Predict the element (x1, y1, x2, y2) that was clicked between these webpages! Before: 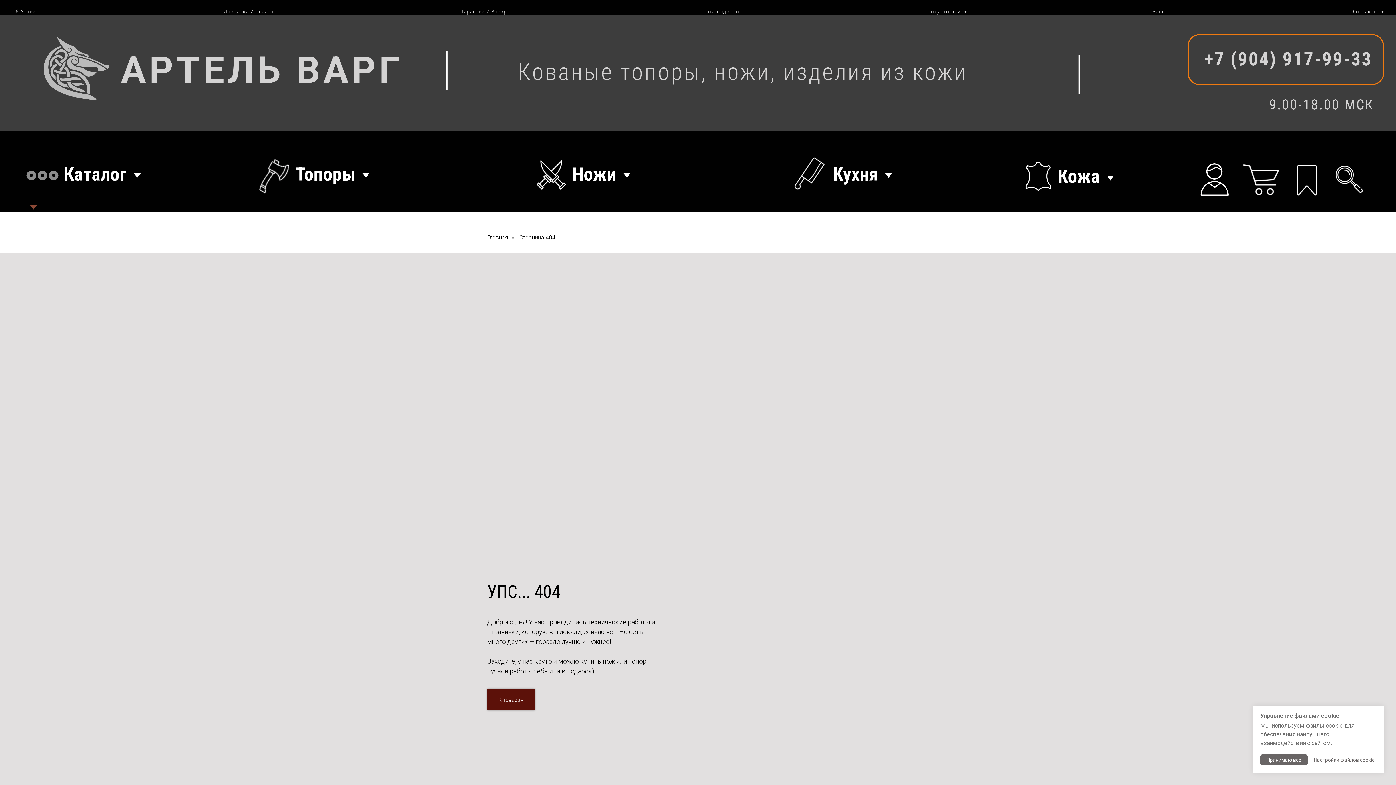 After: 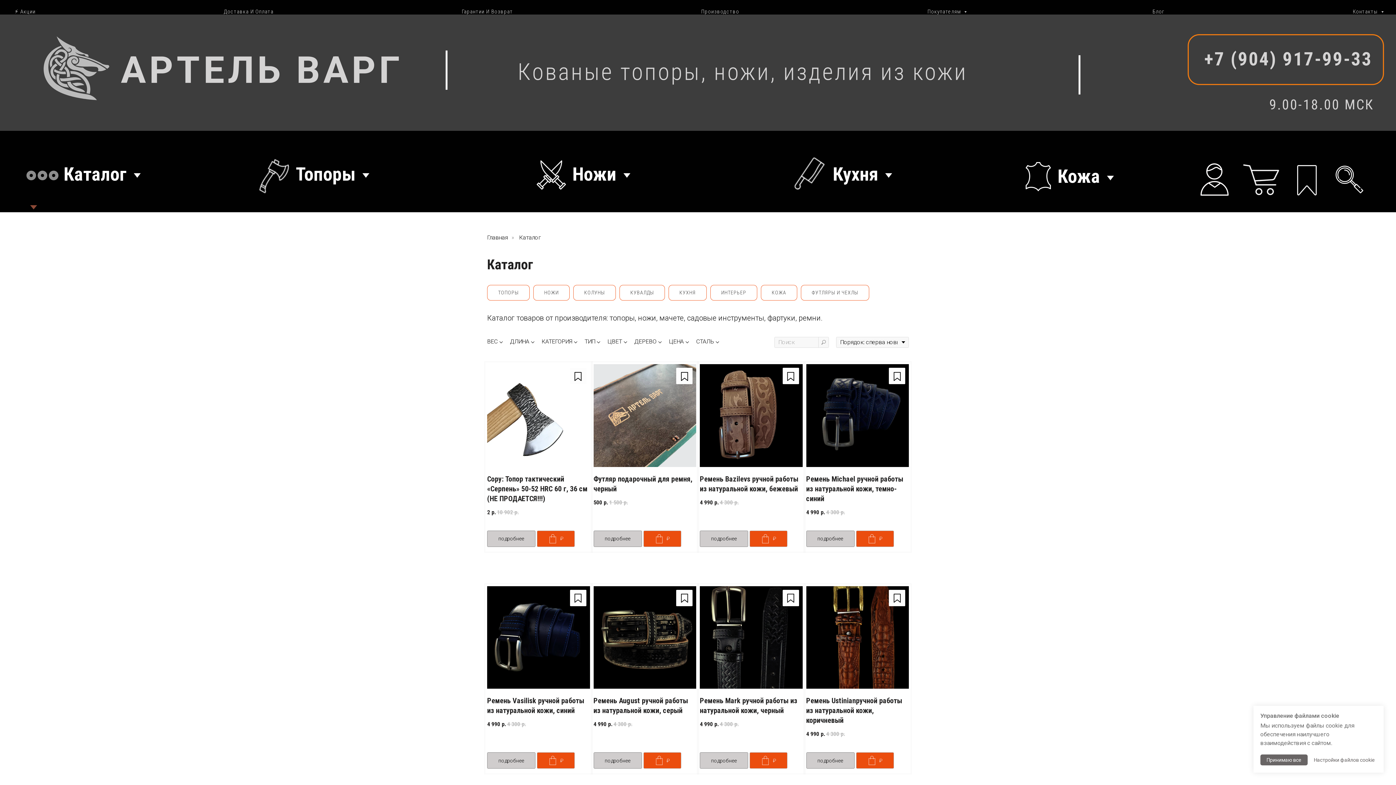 Action: label: К товарам bbox: (487, 689, 535, 710)